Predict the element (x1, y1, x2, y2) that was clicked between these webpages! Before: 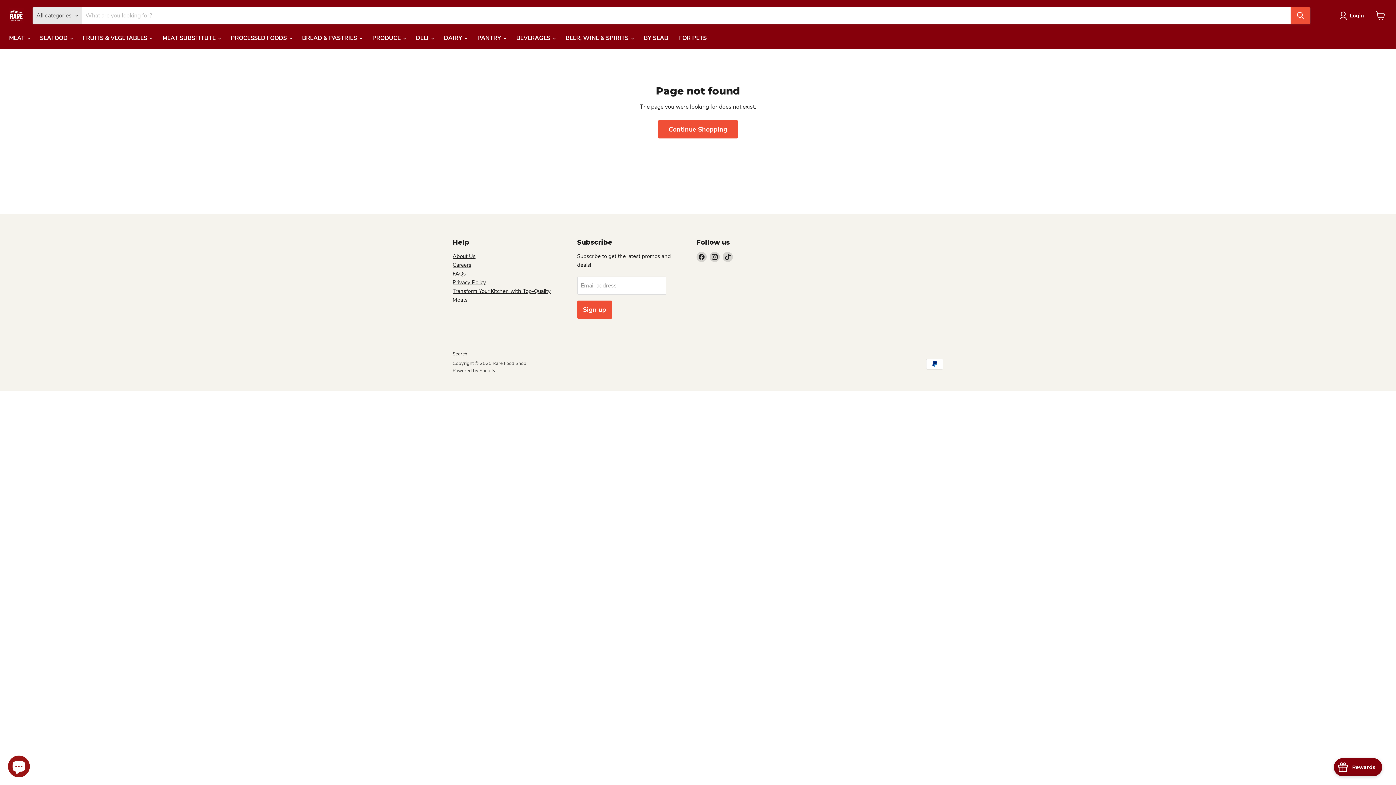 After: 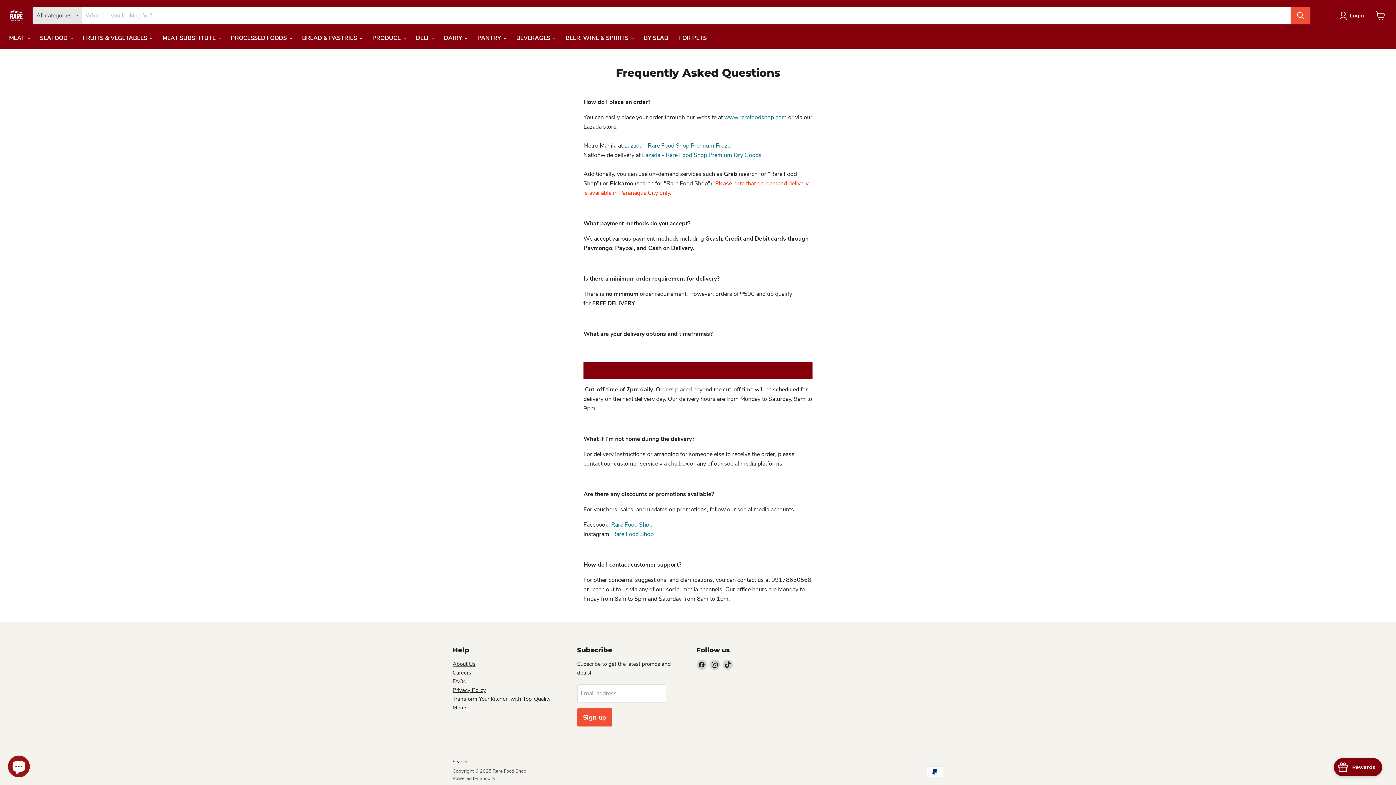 Action: bbox: (452, 270, 465, 277) label: FAQs